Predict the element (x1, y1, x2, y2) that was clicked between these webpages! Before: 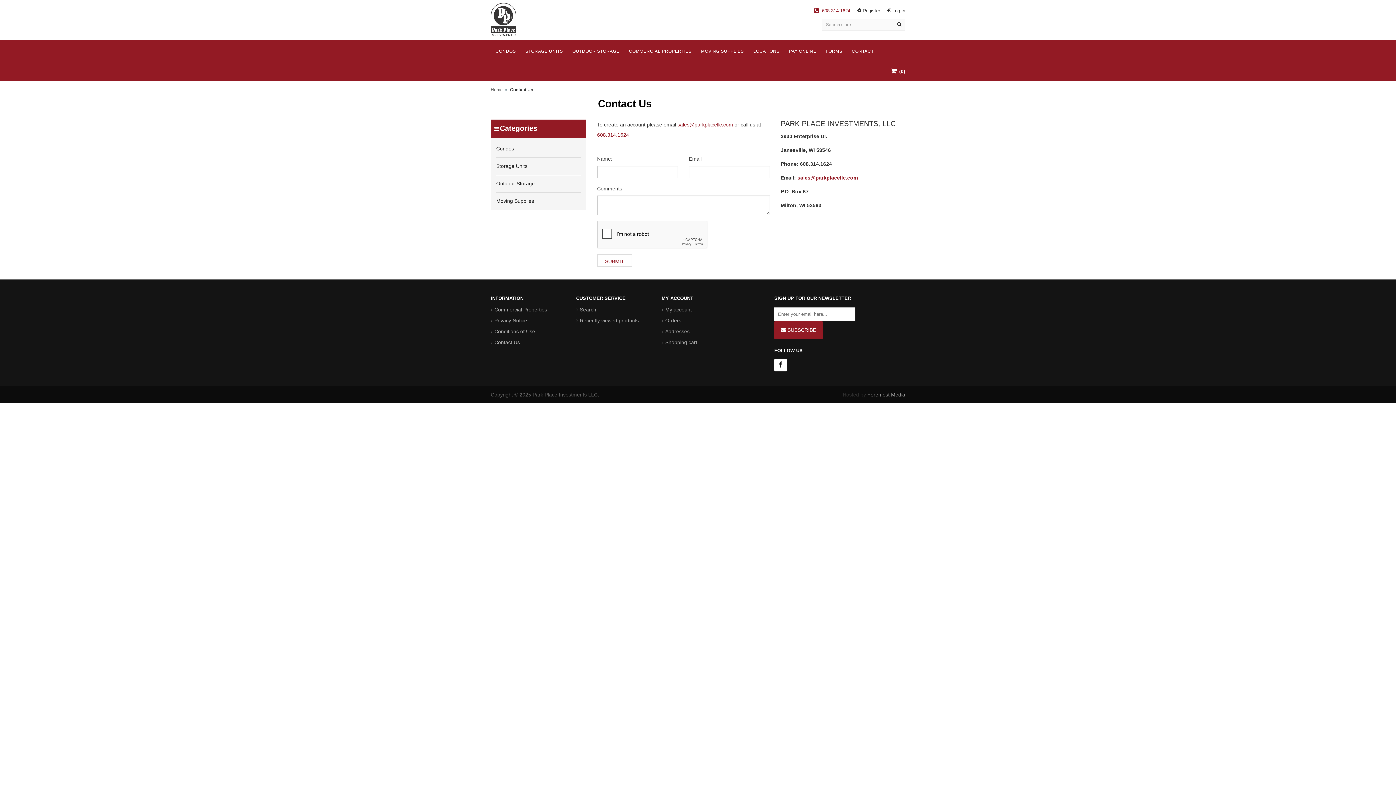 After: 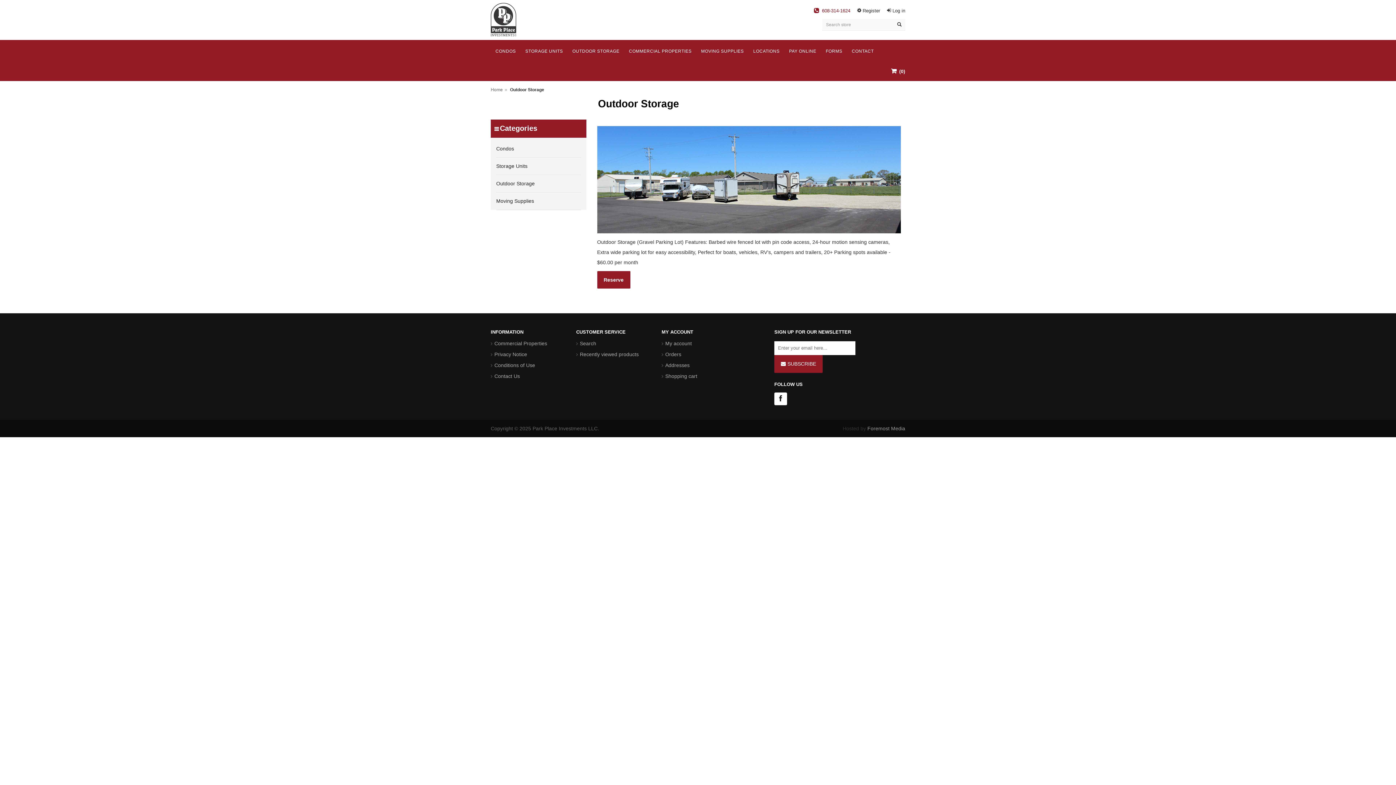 Action: bbox: (567, 40, 624, 62) label: OUTDOOR STORAGE